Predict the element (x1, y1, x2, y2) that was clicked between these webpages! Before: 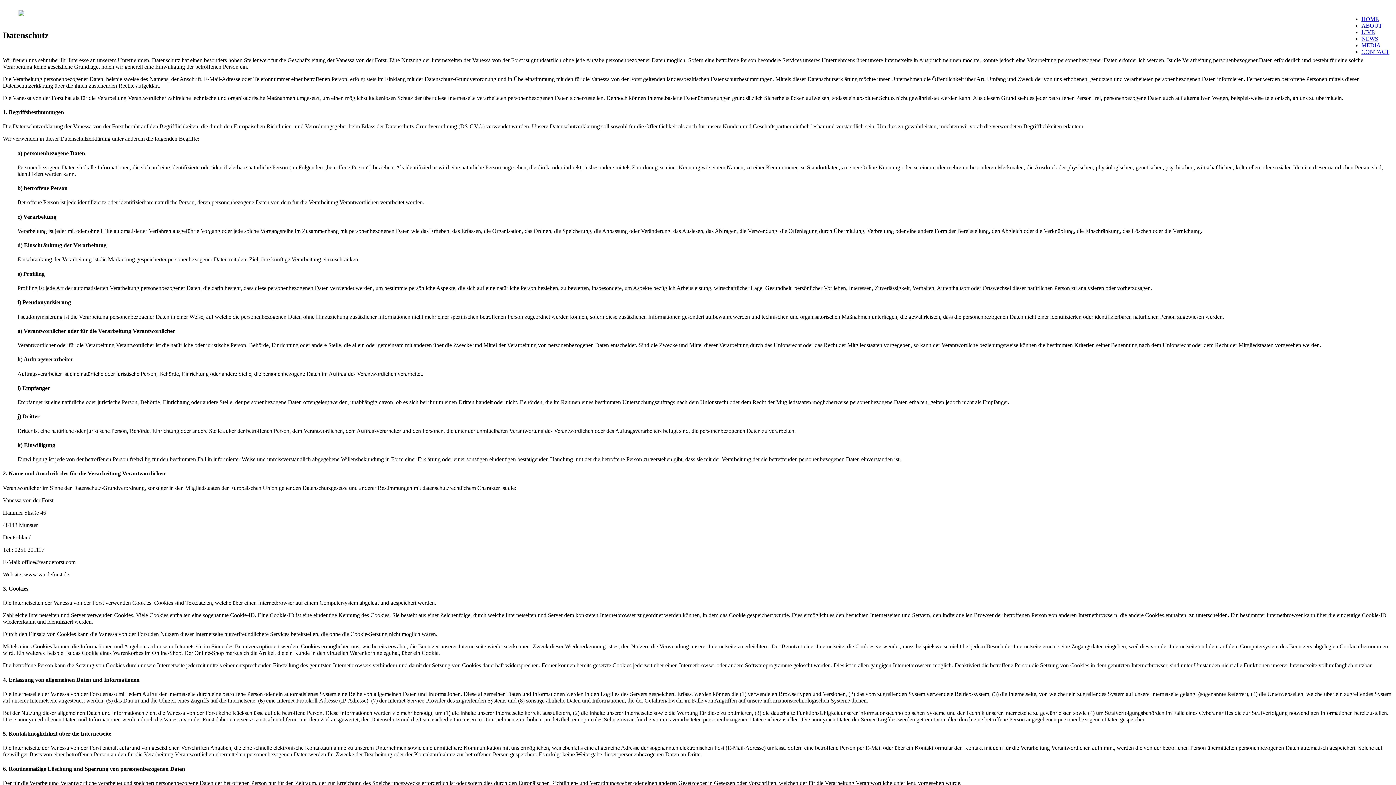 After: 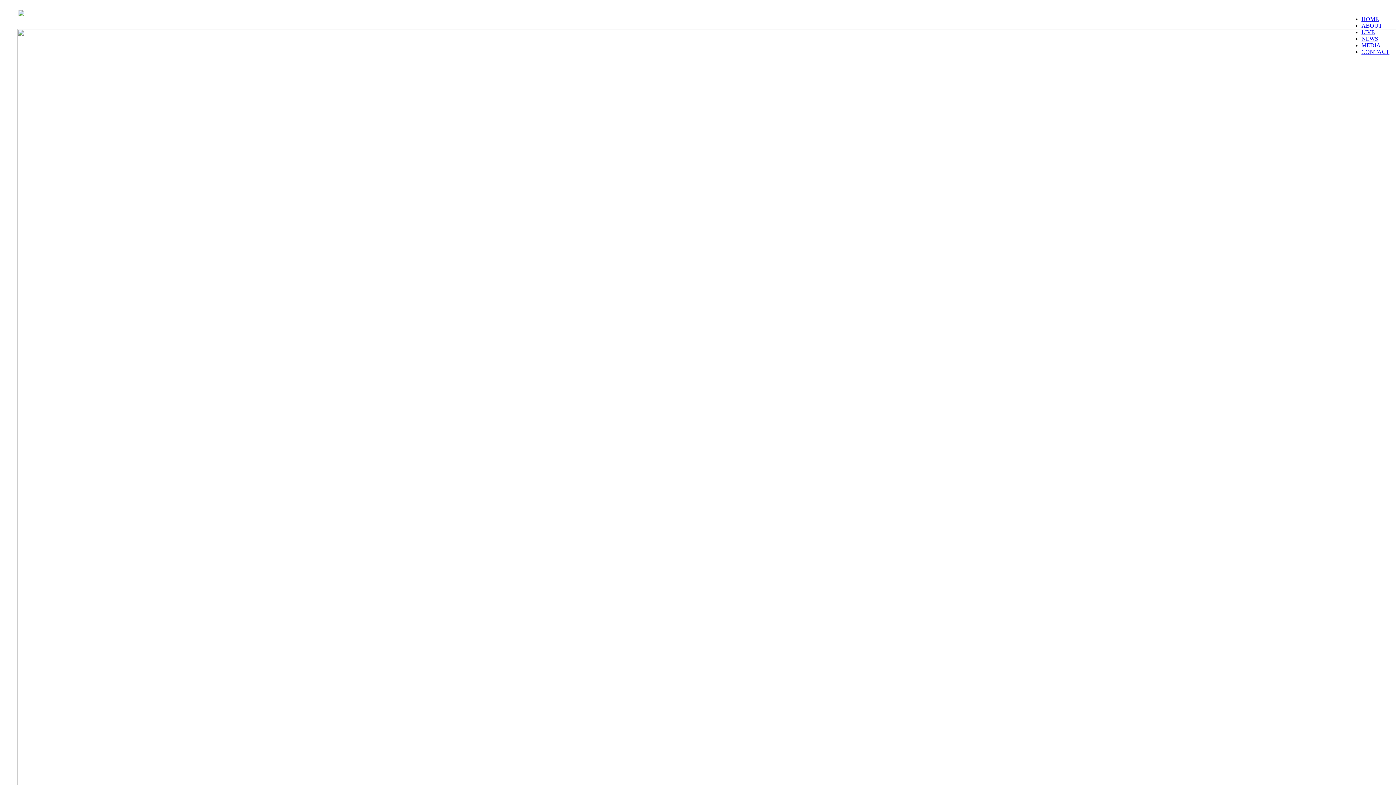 Action: bbox: (18, 10, 24, 17)